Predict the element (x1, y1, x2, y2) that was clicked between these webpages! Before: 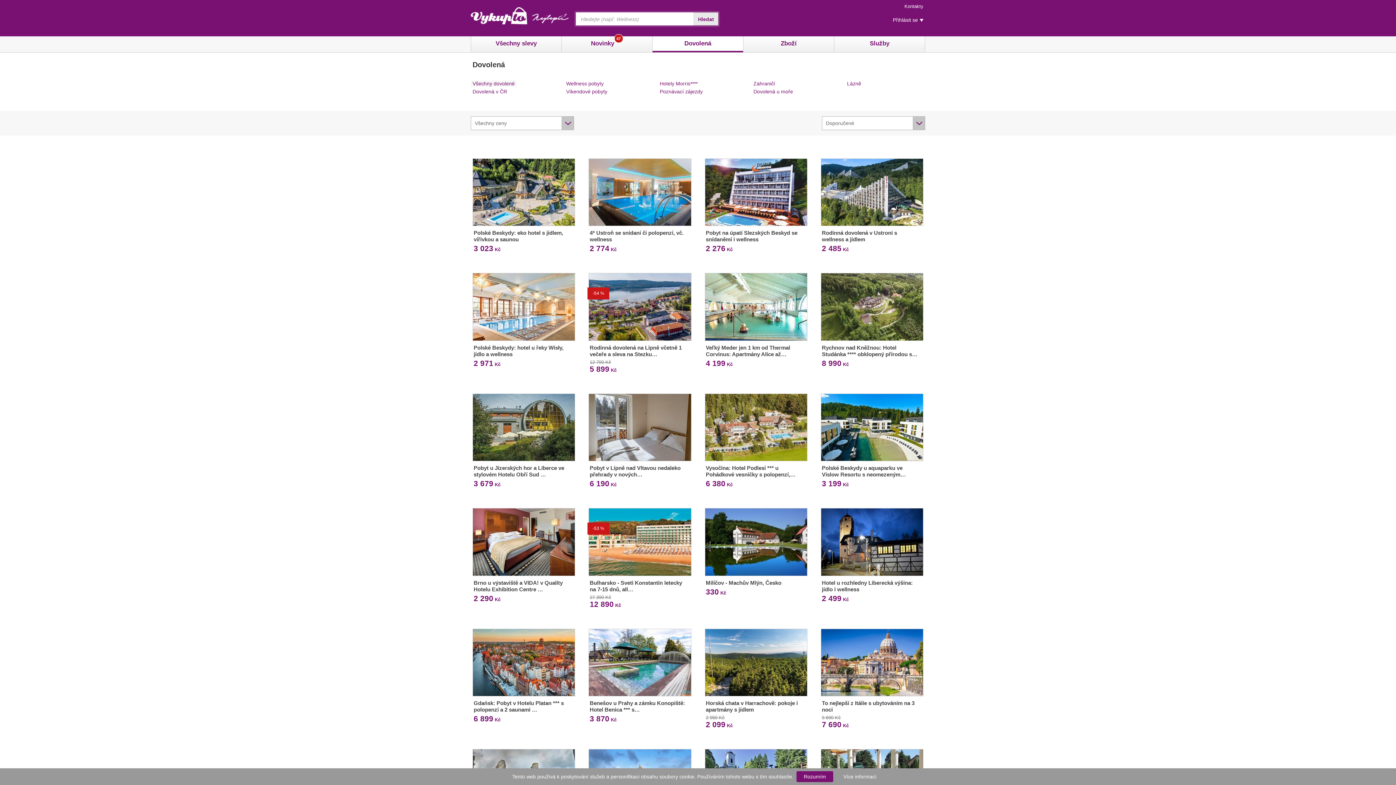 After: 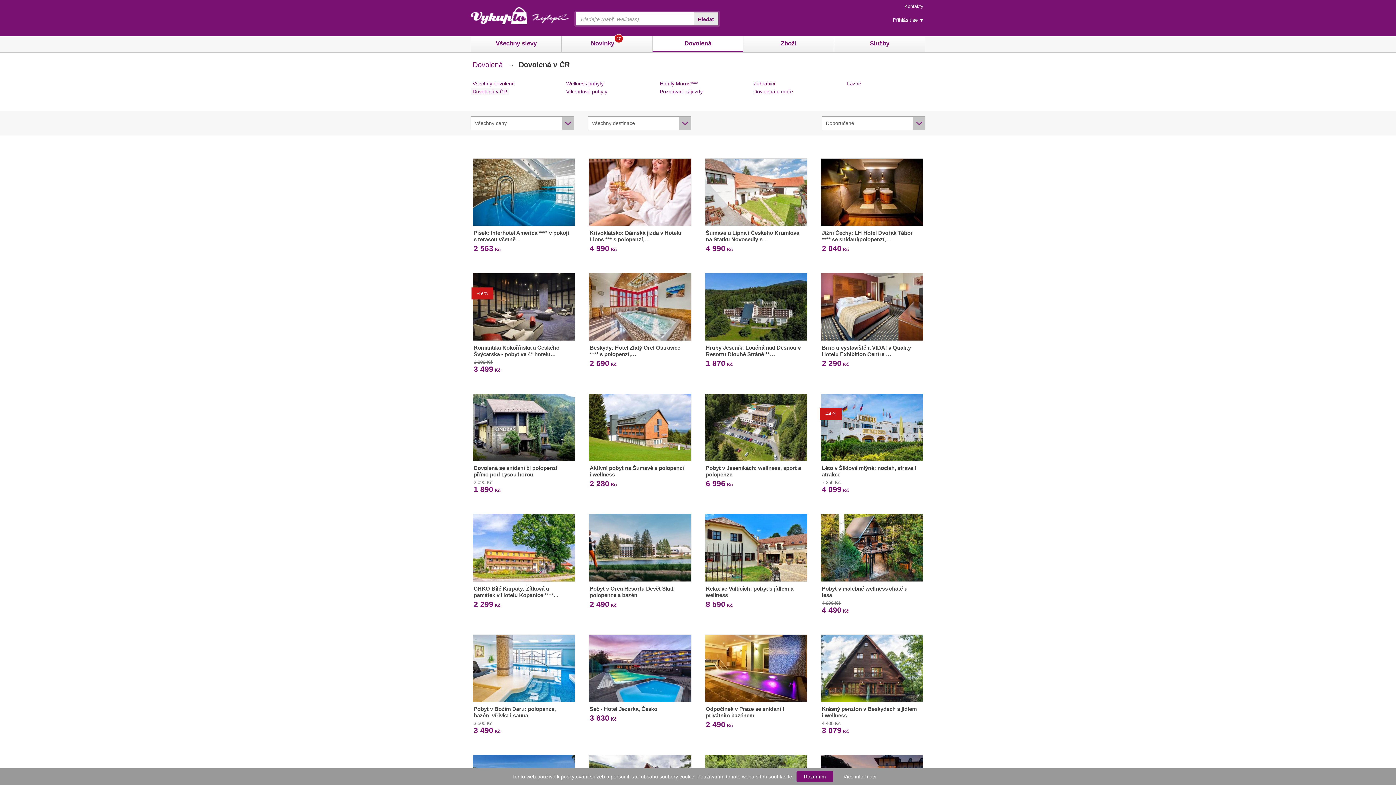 Action: bbox: (470, 88, 509, 94) label: Dovolená v ČR